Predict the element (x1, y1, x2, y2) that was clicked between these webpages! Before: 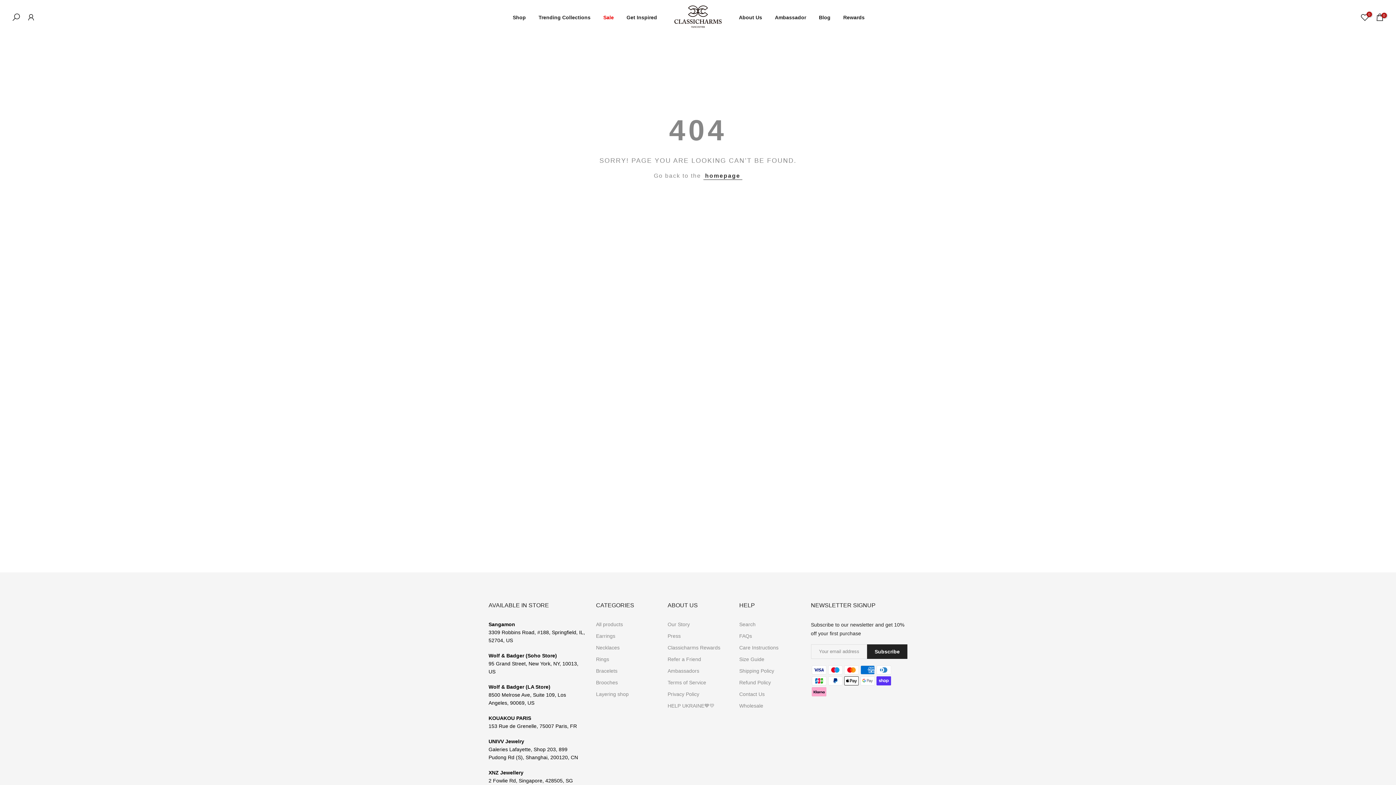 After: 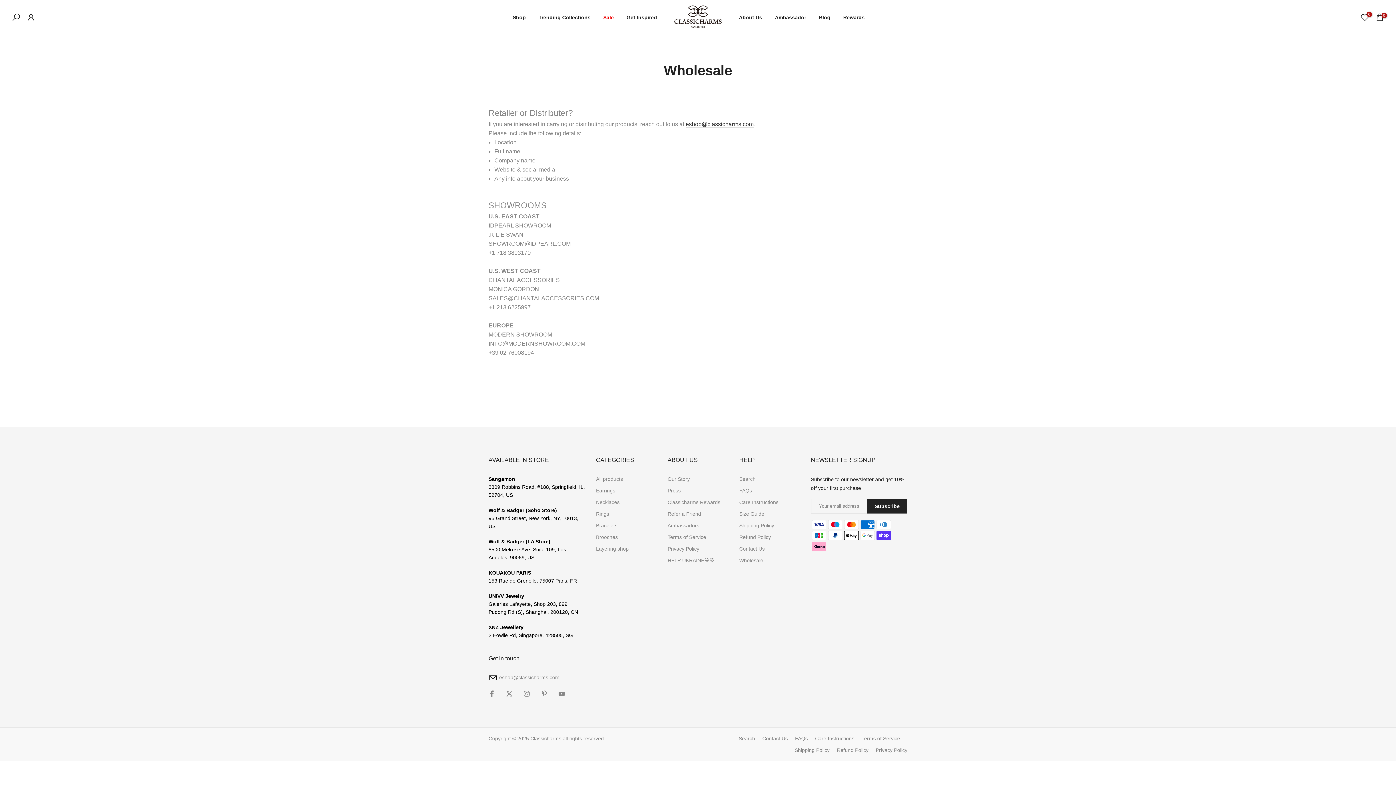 Action: label: Wholesale bbox: (739, 703, 763, 709)